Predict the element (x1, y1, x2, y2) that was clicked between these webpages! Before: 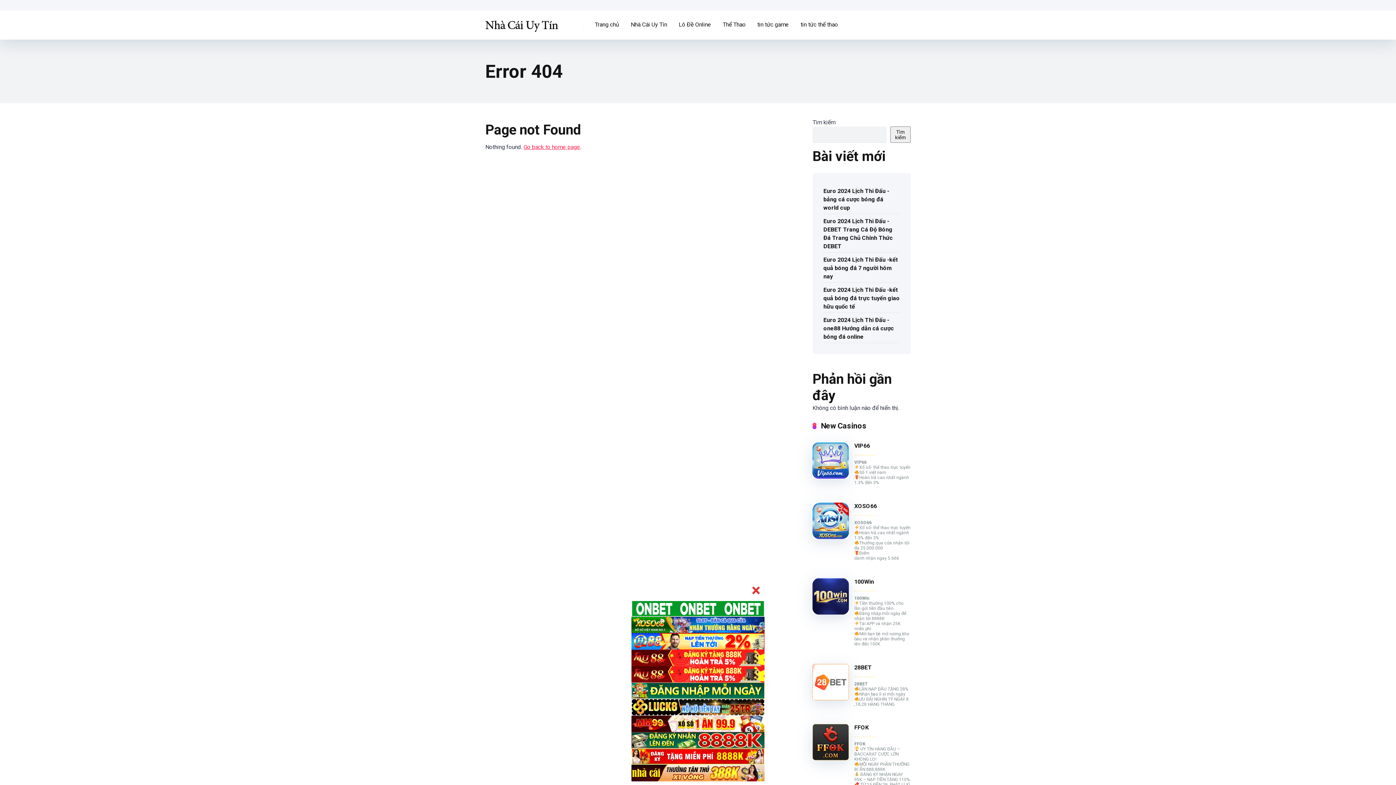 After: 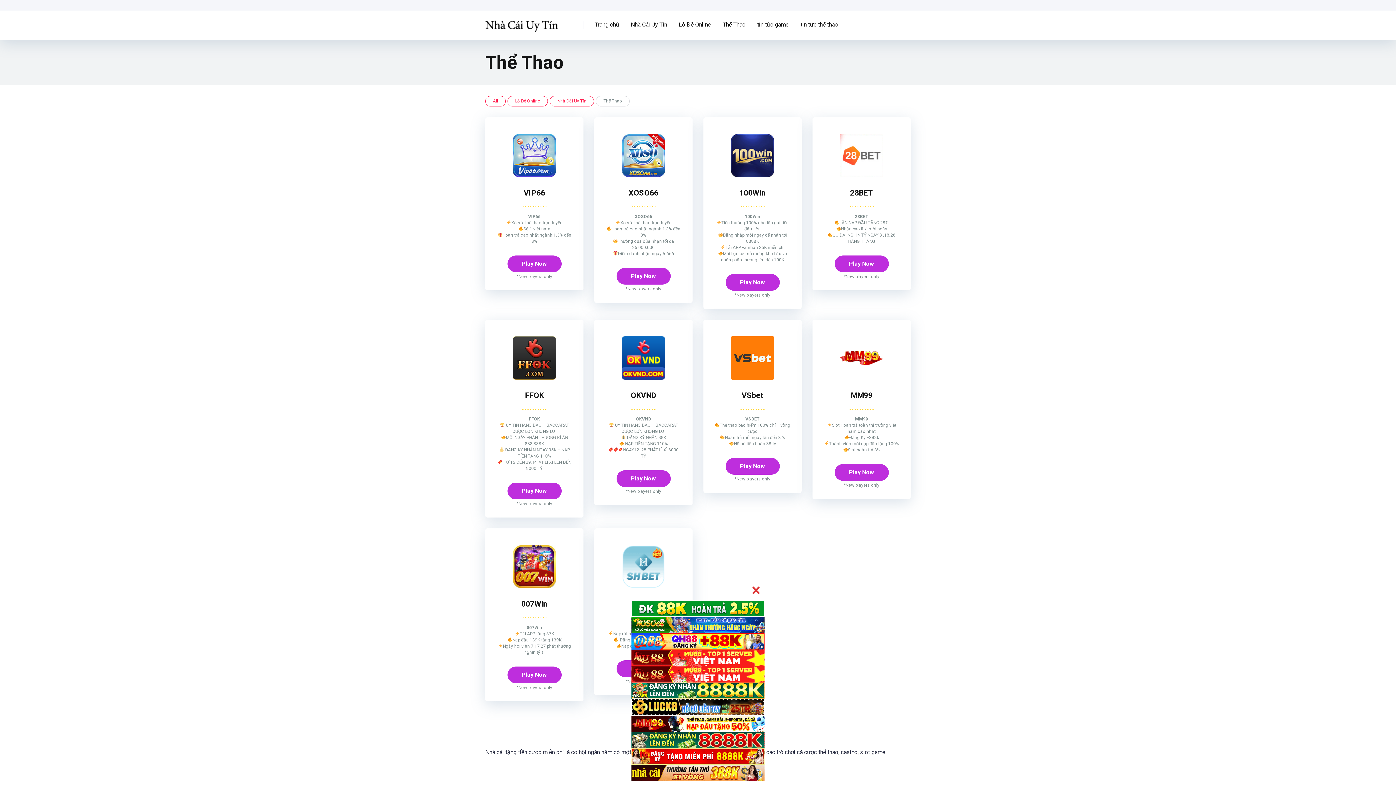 Action: label: Thể Thao bbox: (717, 10, 751, 39)